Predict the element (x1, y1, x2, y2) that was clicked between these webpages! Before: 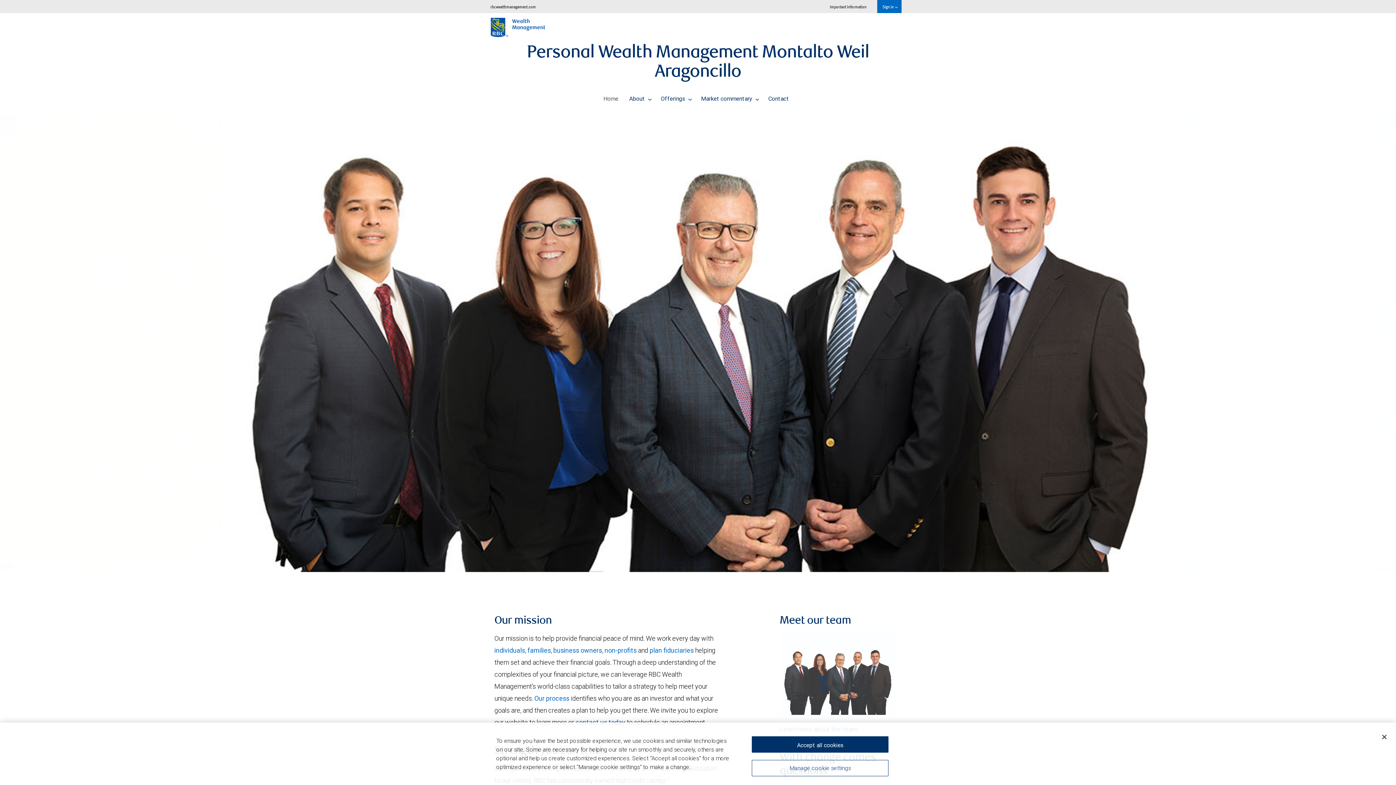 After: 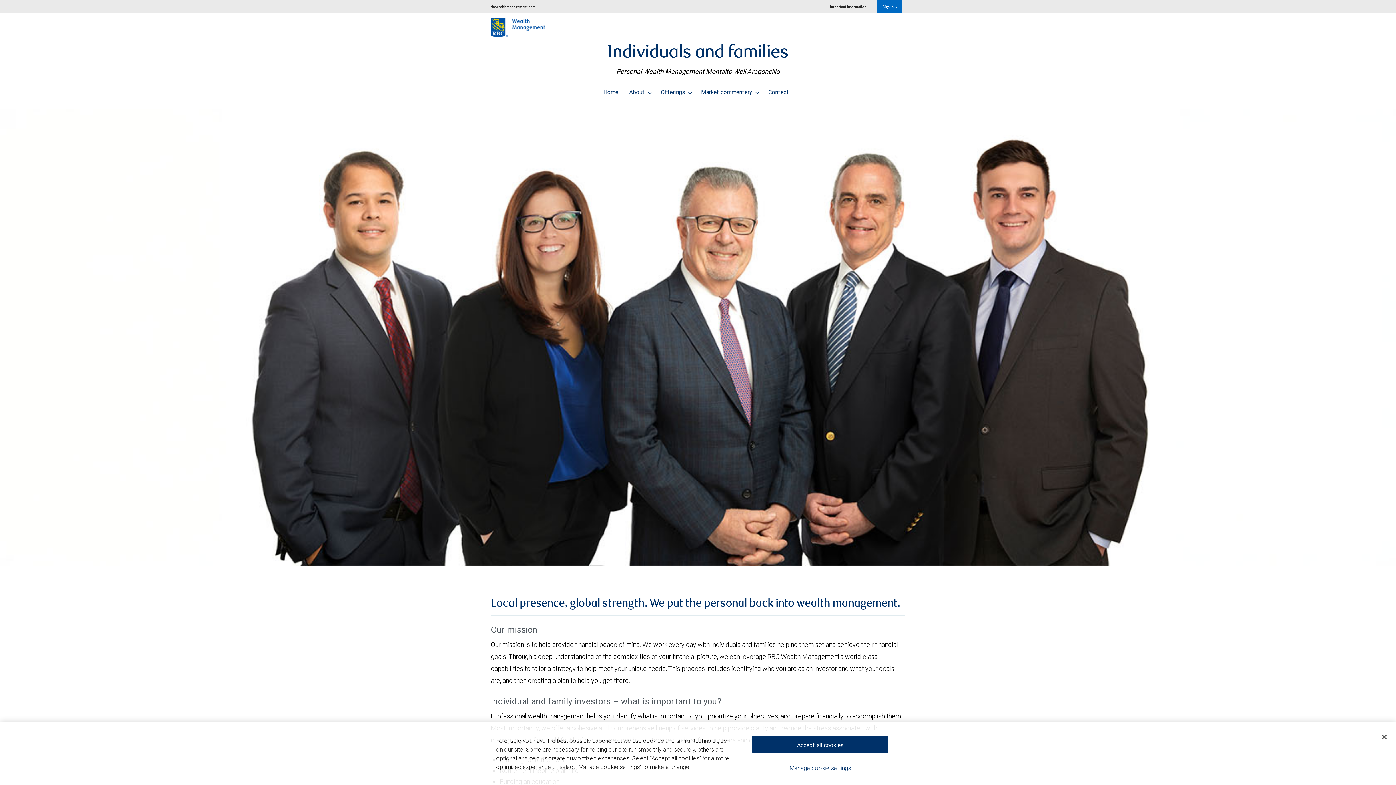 Action: label: families bbox: (527, 646, 550, 655)